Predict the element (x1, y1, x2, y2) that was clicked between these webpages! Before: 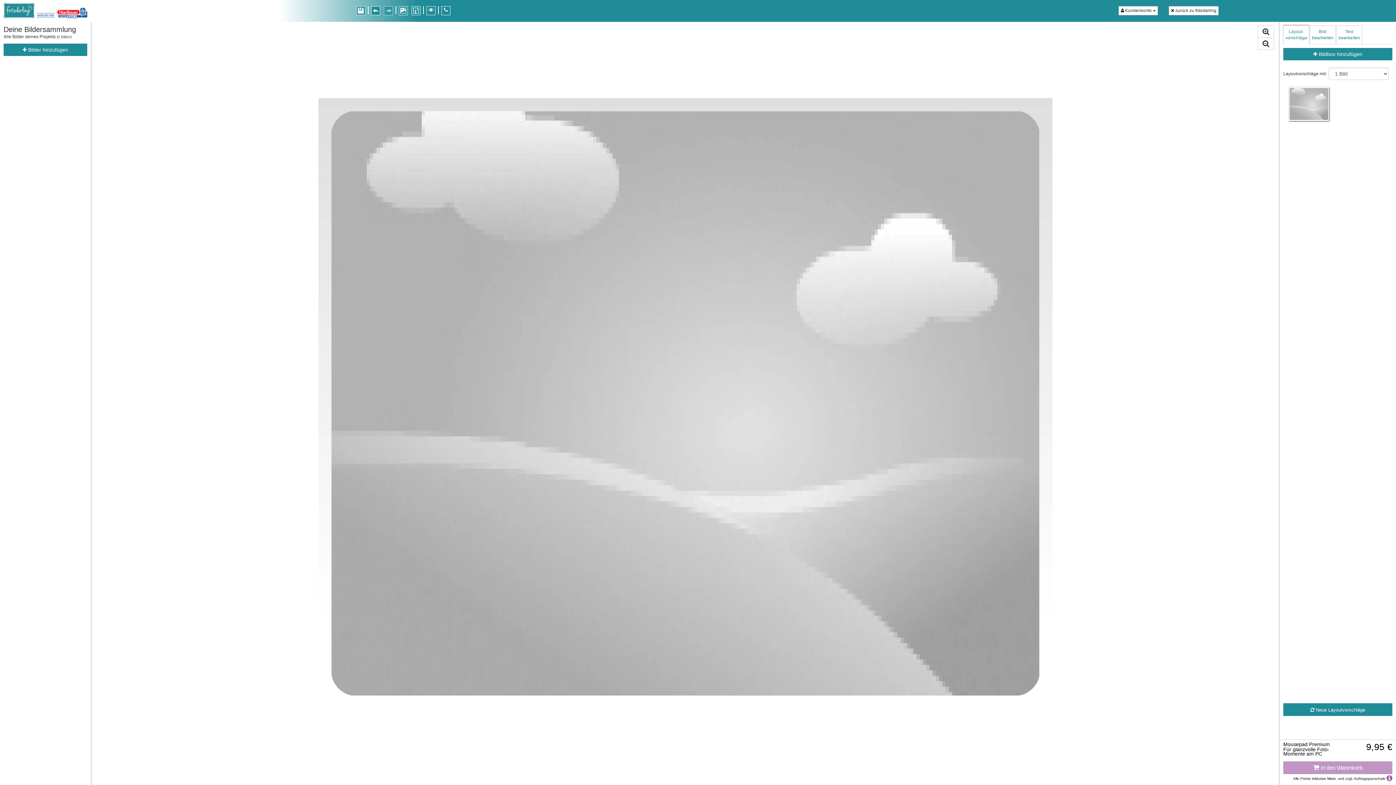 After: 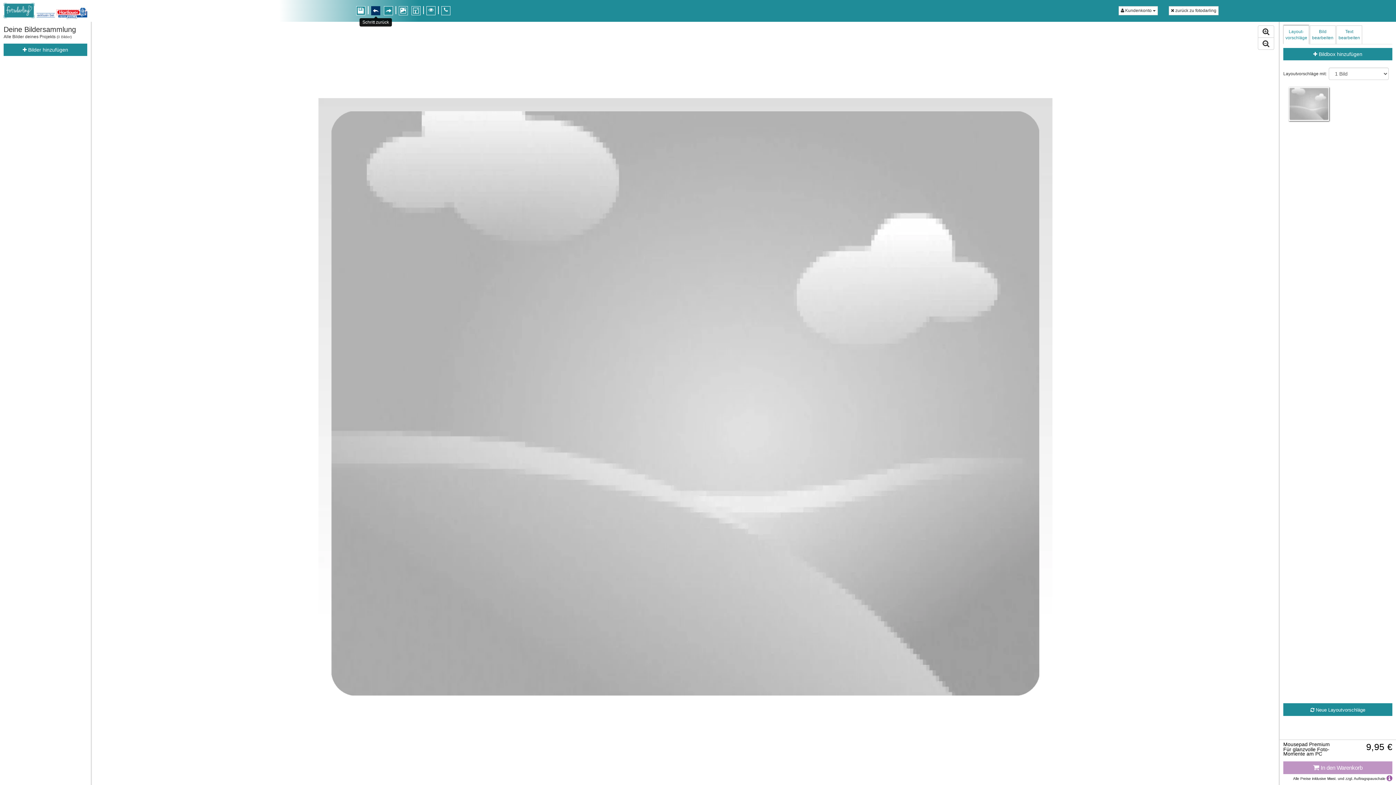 Action: bbox: (371, 6, 380, 15)